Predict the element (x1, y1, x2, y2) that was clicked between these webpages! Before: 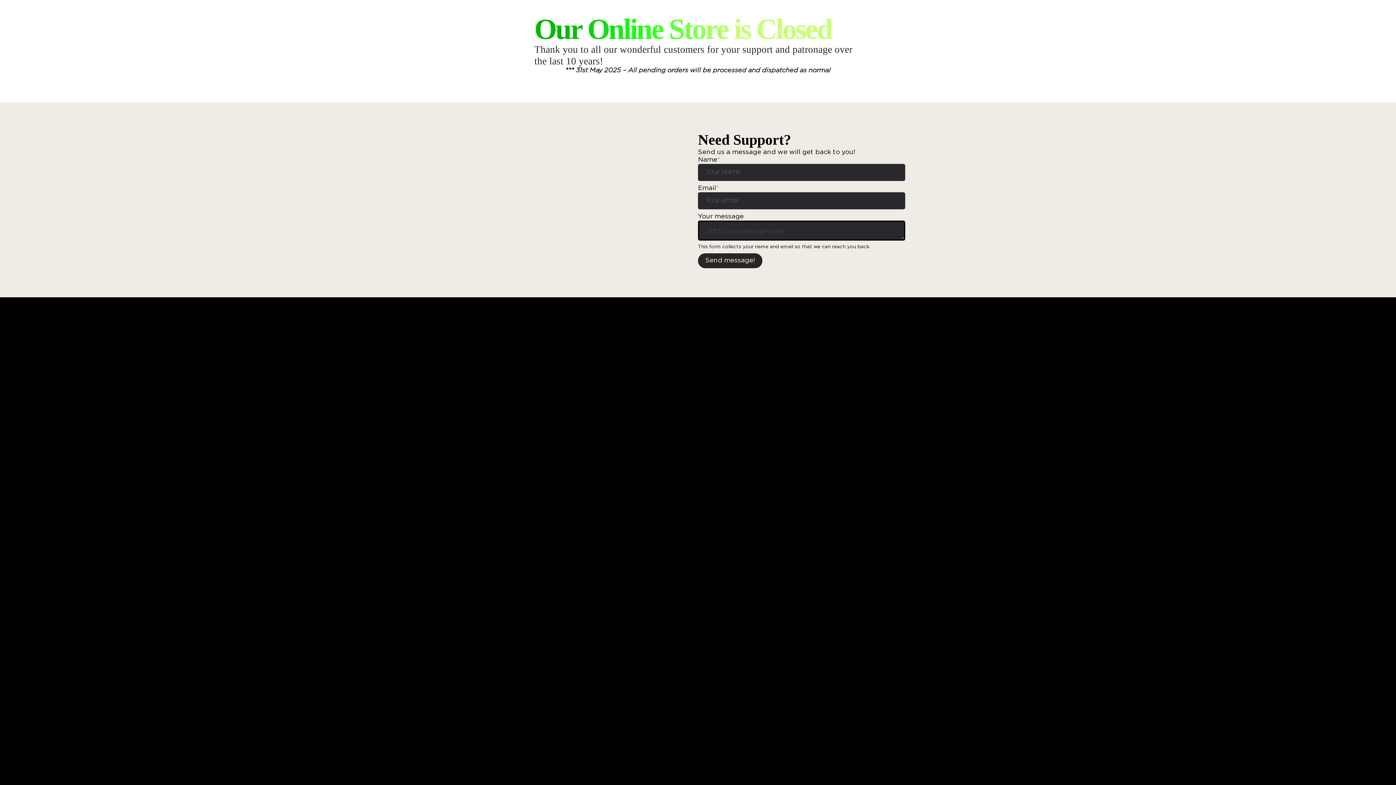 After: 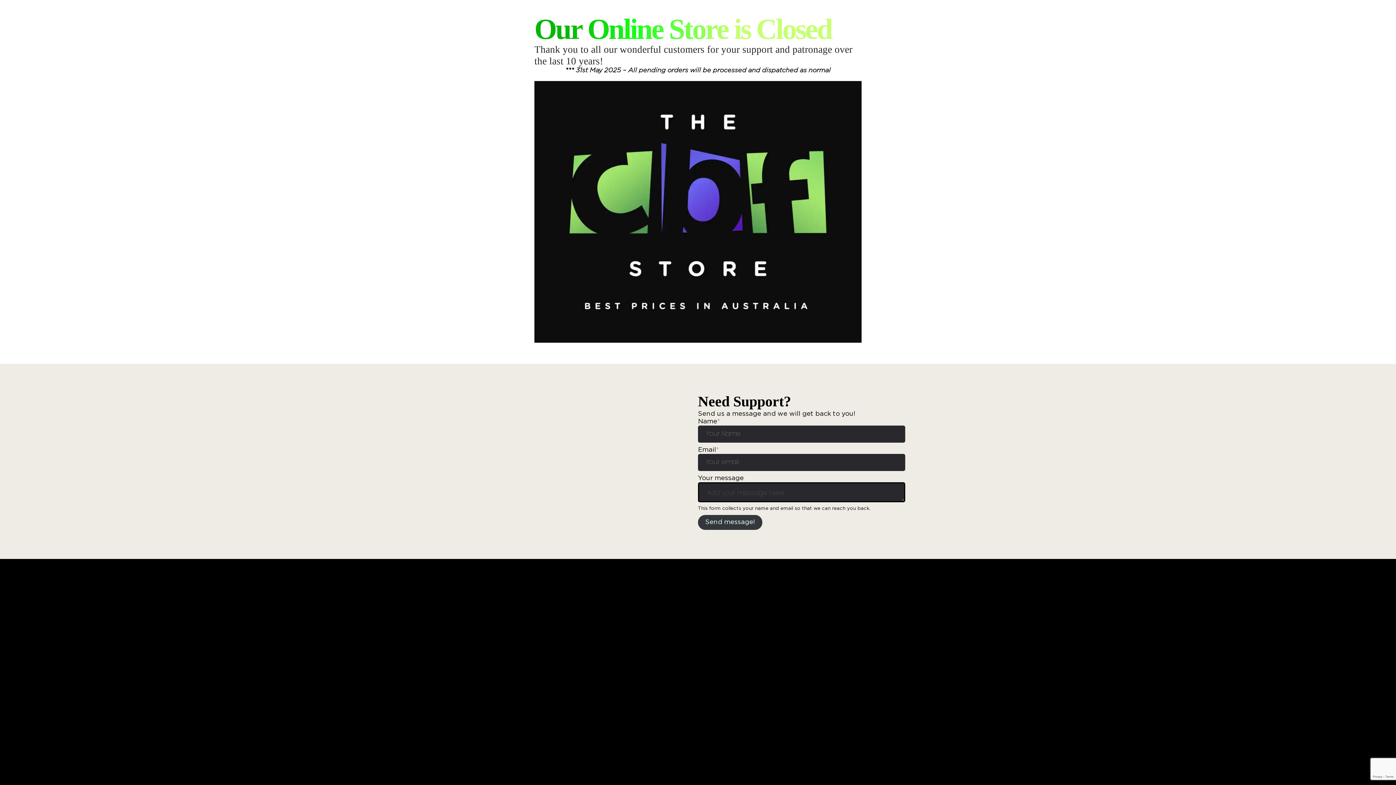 Action: bbox: (698, 253, 762, 268) label: Send message!